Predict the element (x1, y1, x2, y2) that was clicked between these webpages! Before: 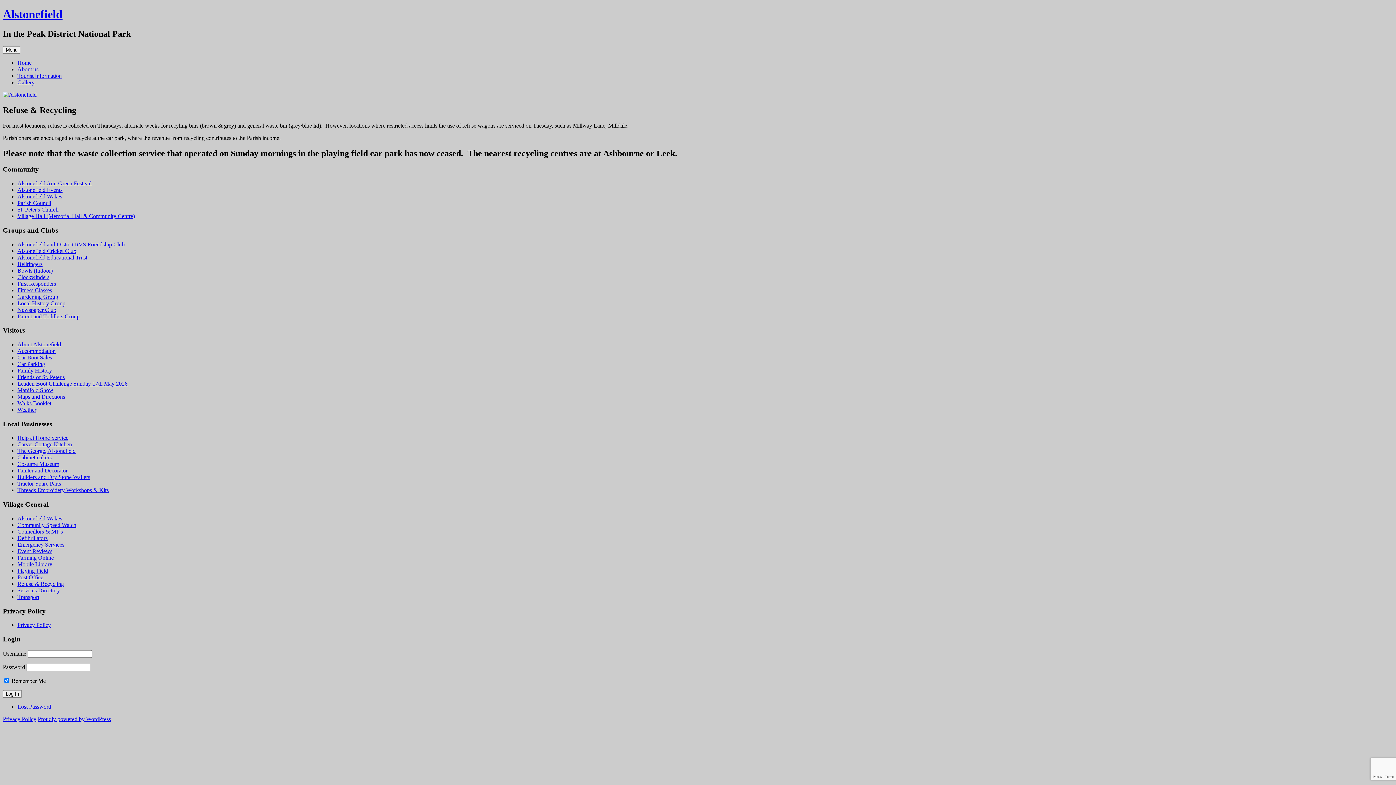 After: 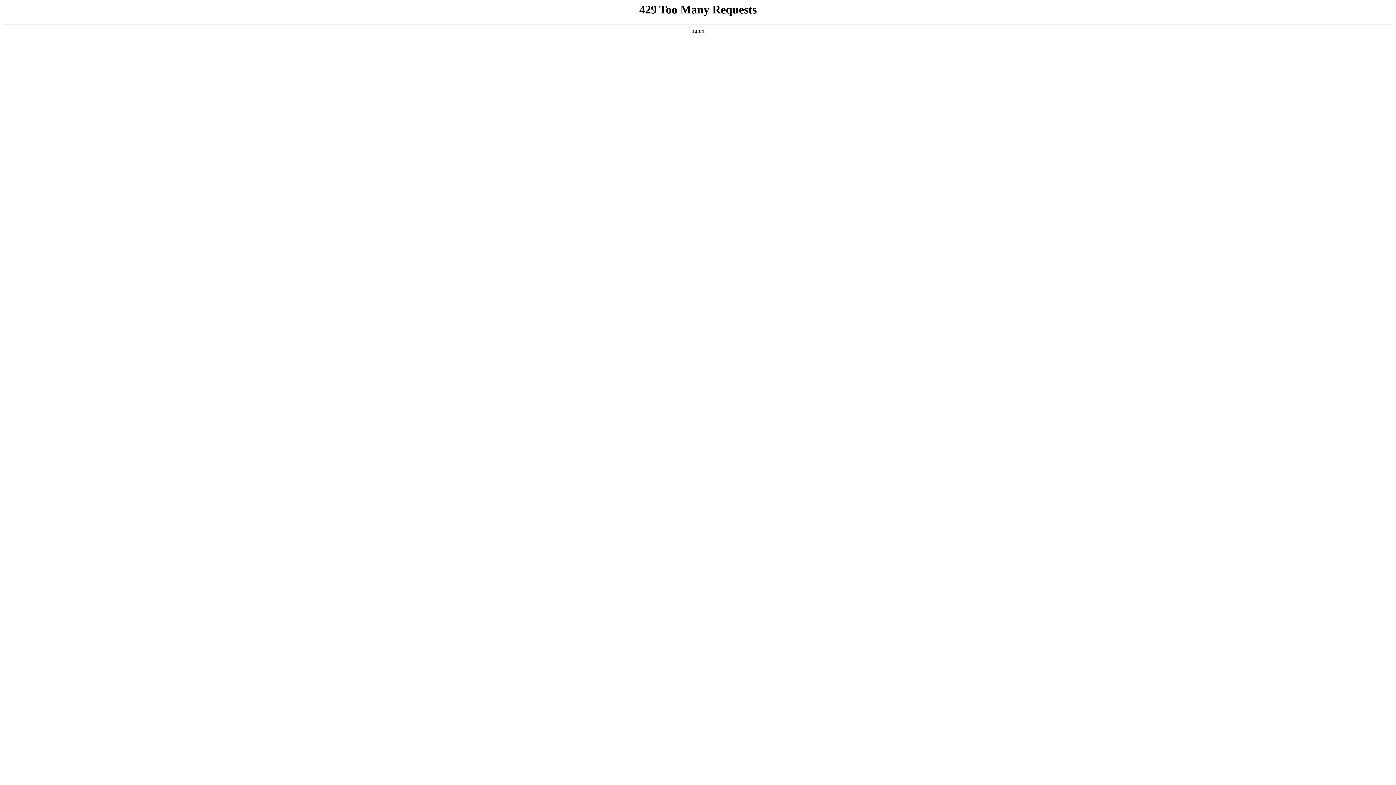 Action: label: Alstonefield Wakes bbox: (17, 193, 62, 199)